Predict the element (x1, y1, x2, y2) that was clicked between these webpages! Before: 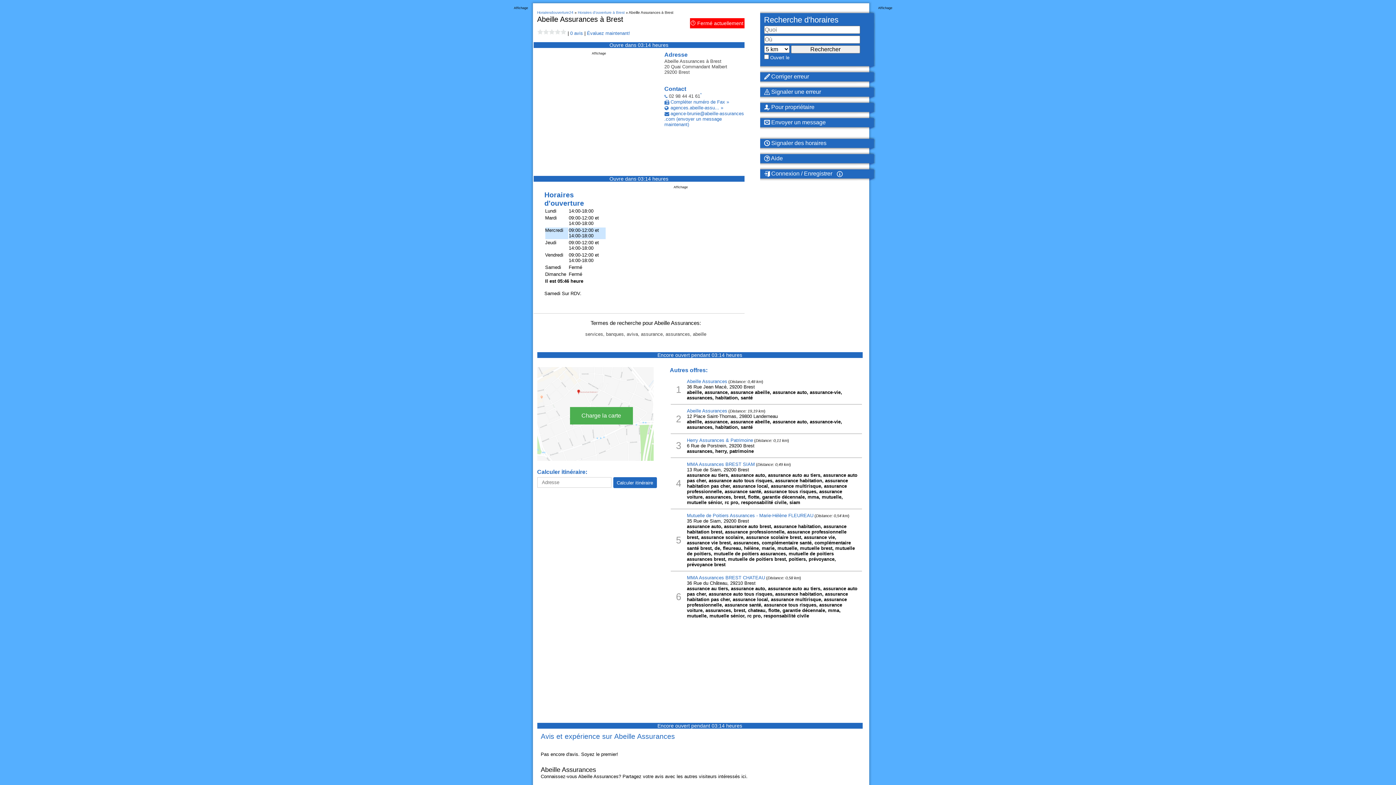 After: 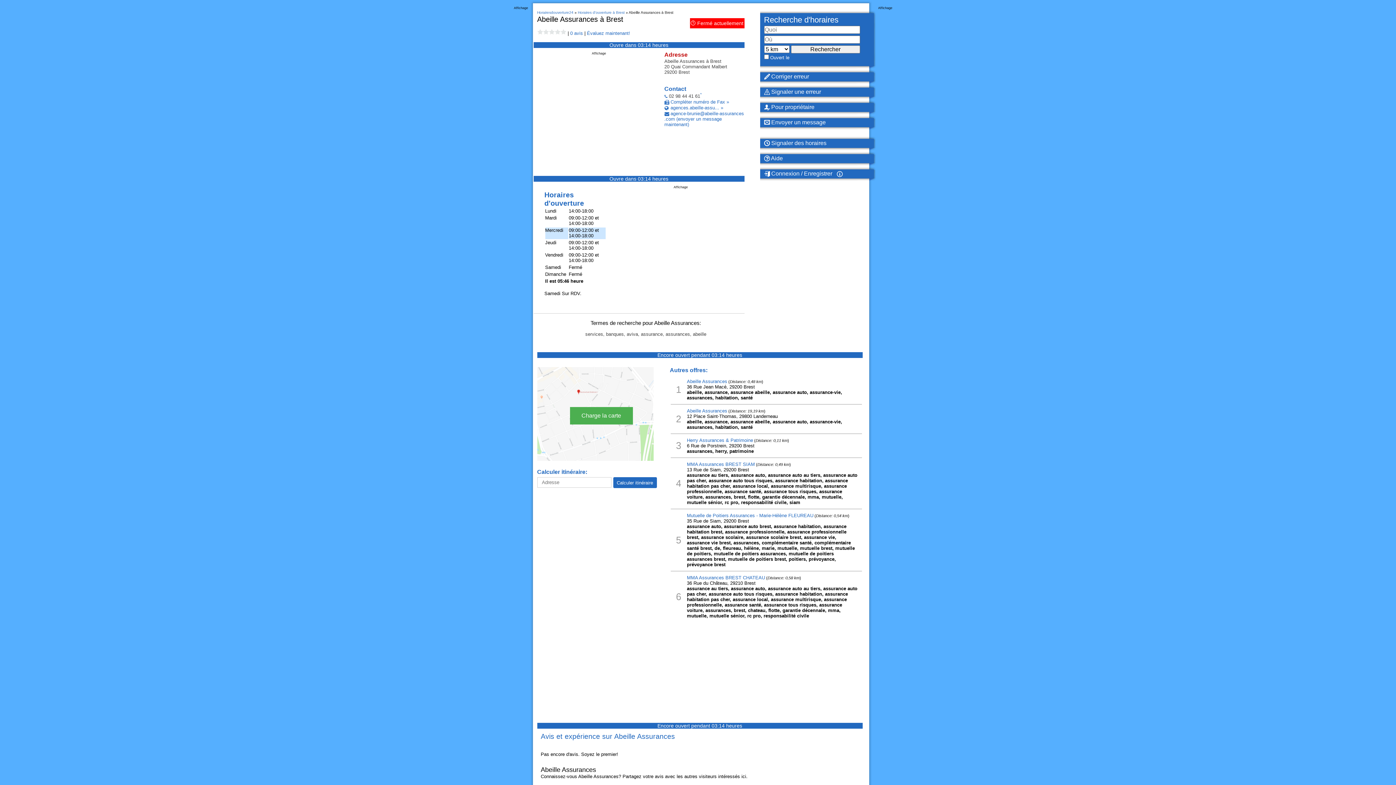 Action: bbox: (664, 51, 687, 57) label: Adresse